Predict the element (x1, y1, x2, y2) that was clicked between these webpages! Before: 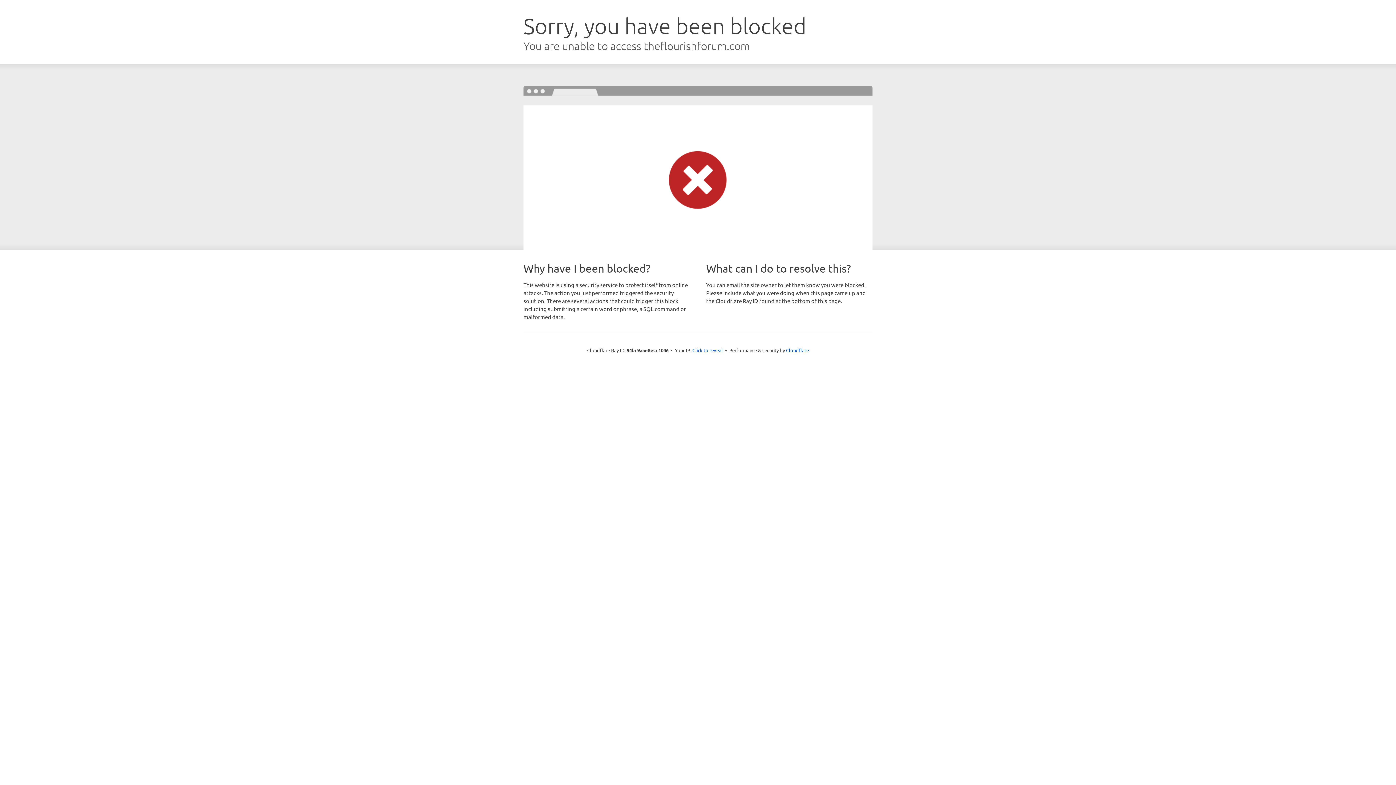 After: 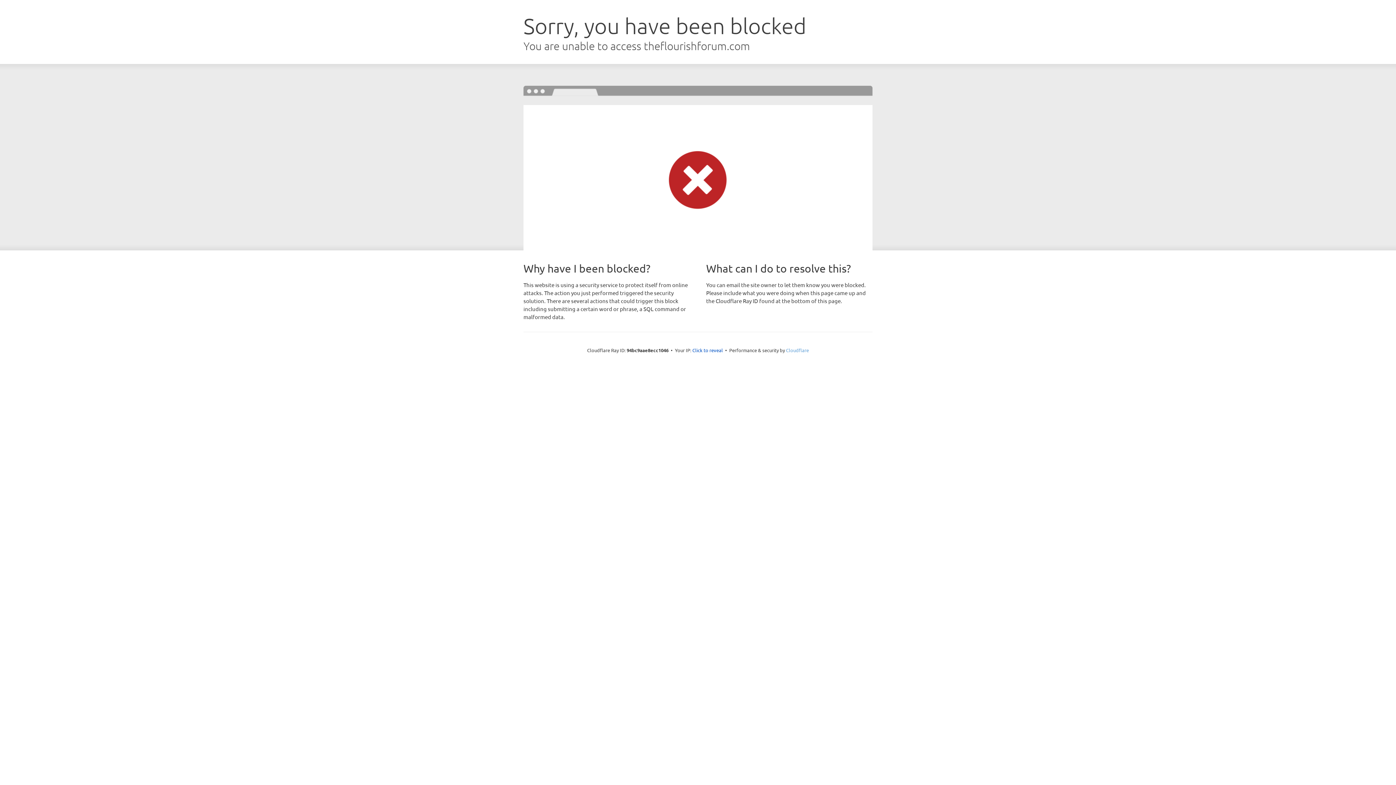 Action: bbox: (786, 347, 809, 353) label: Cloudflare